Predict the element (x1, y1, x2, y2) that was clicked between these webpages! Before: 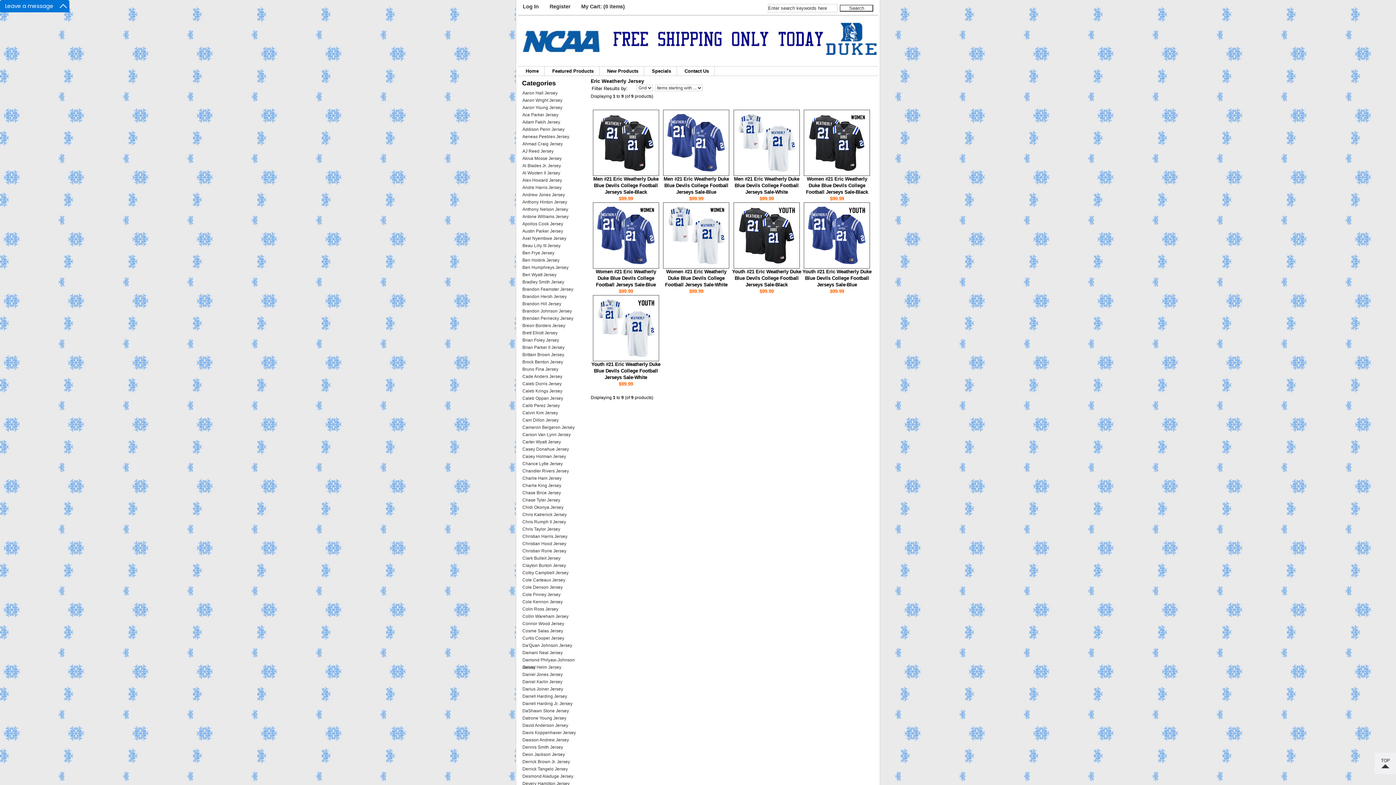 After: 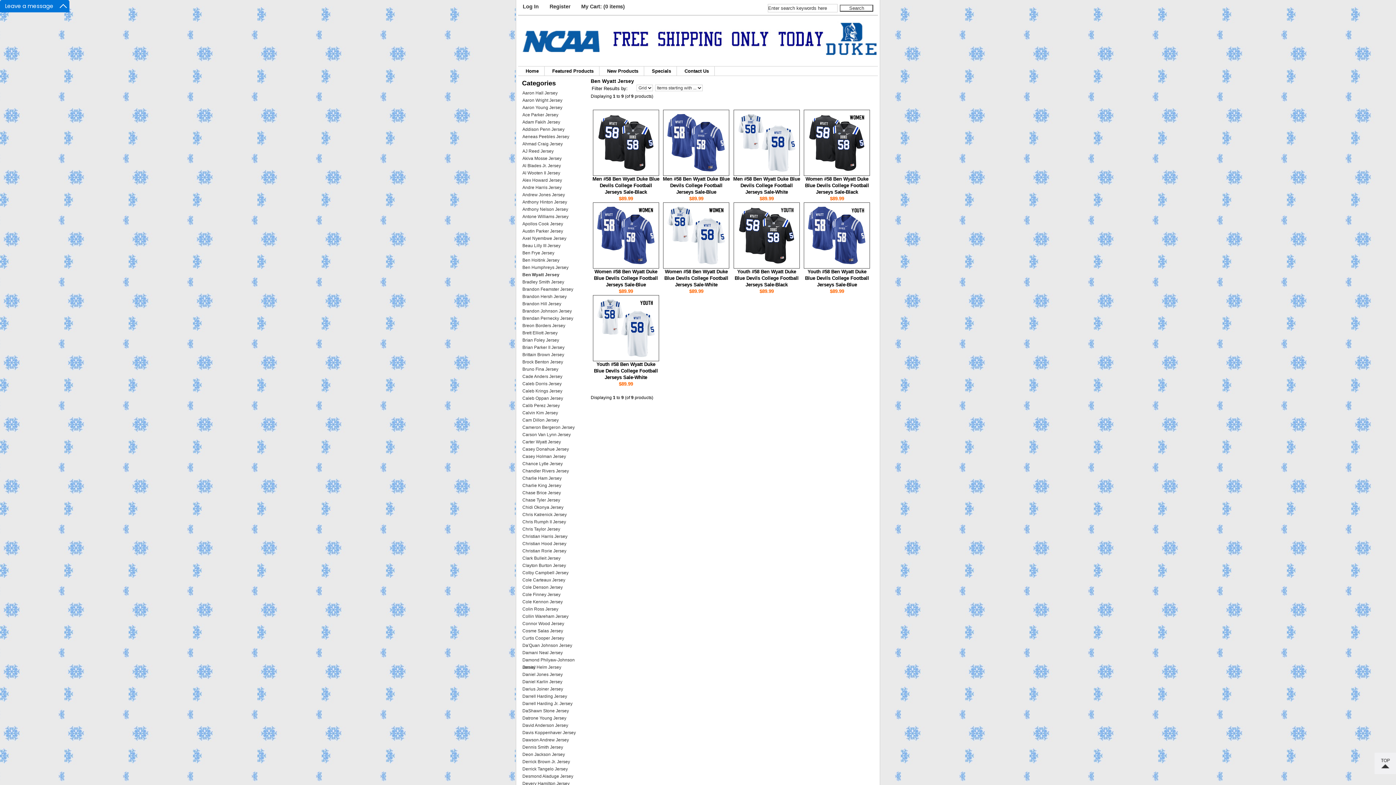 Action: label: Ben Wyatt Jersey bbox: (518, 271, 587, 278)